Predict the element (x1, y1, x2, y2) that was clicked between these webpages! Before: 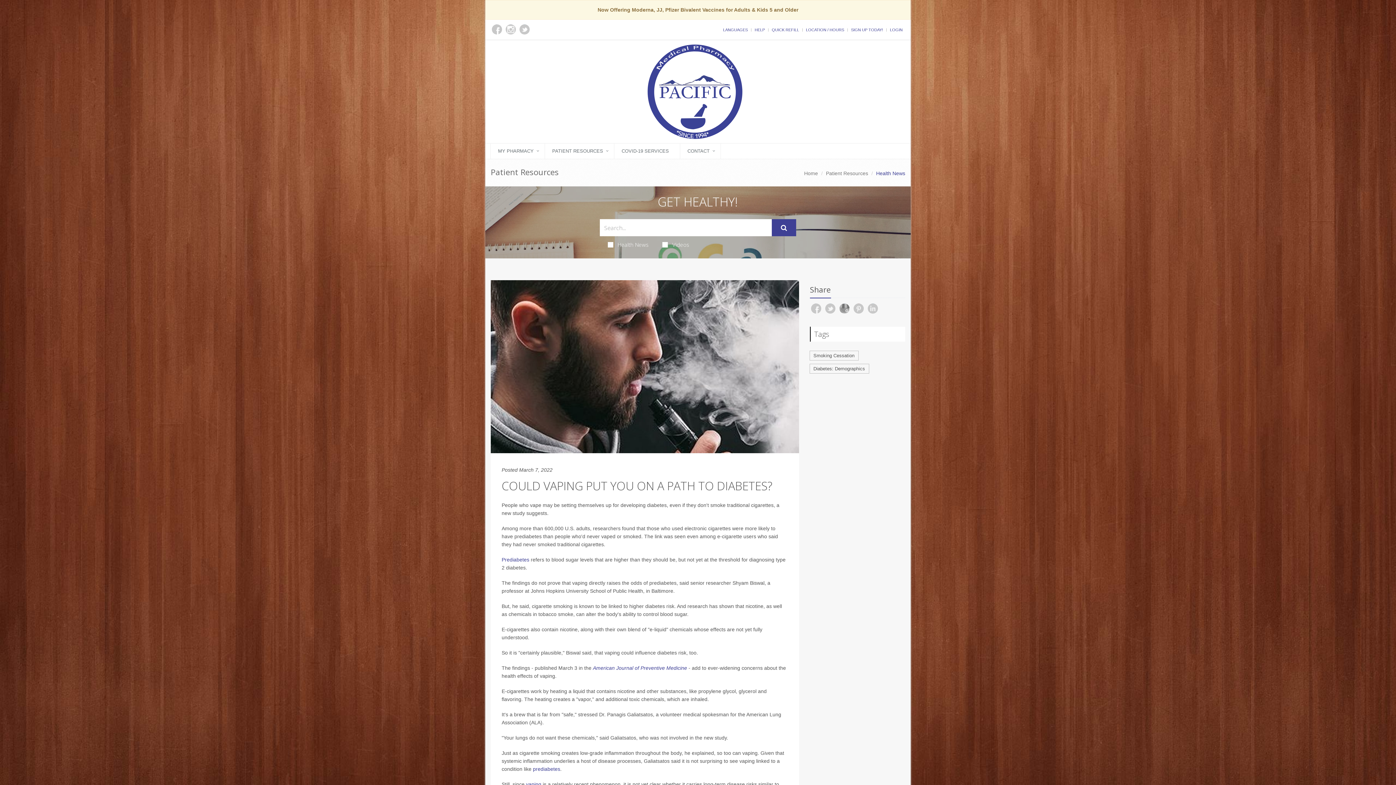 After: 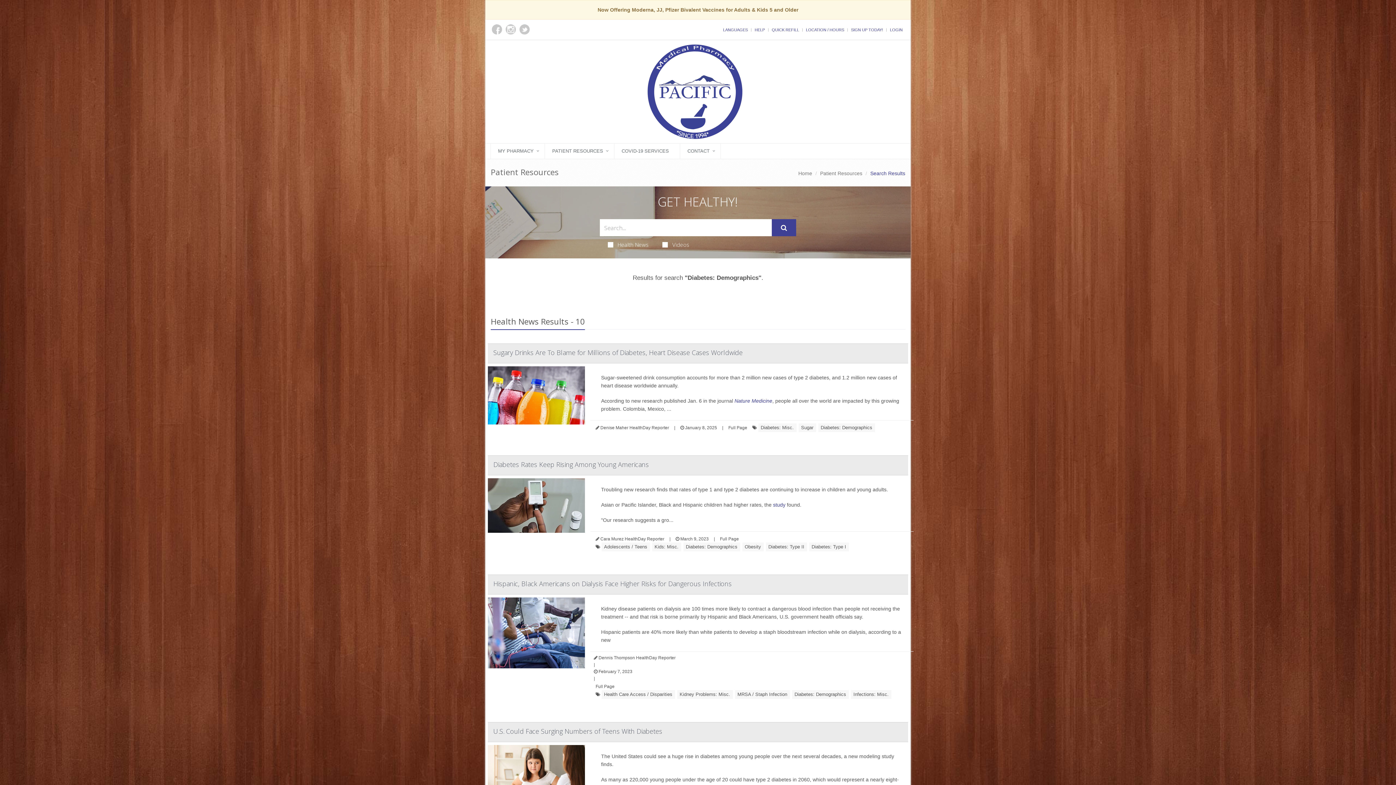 Action: bbox: (809, 364, 869, 373) label: Diabetes: Demographics